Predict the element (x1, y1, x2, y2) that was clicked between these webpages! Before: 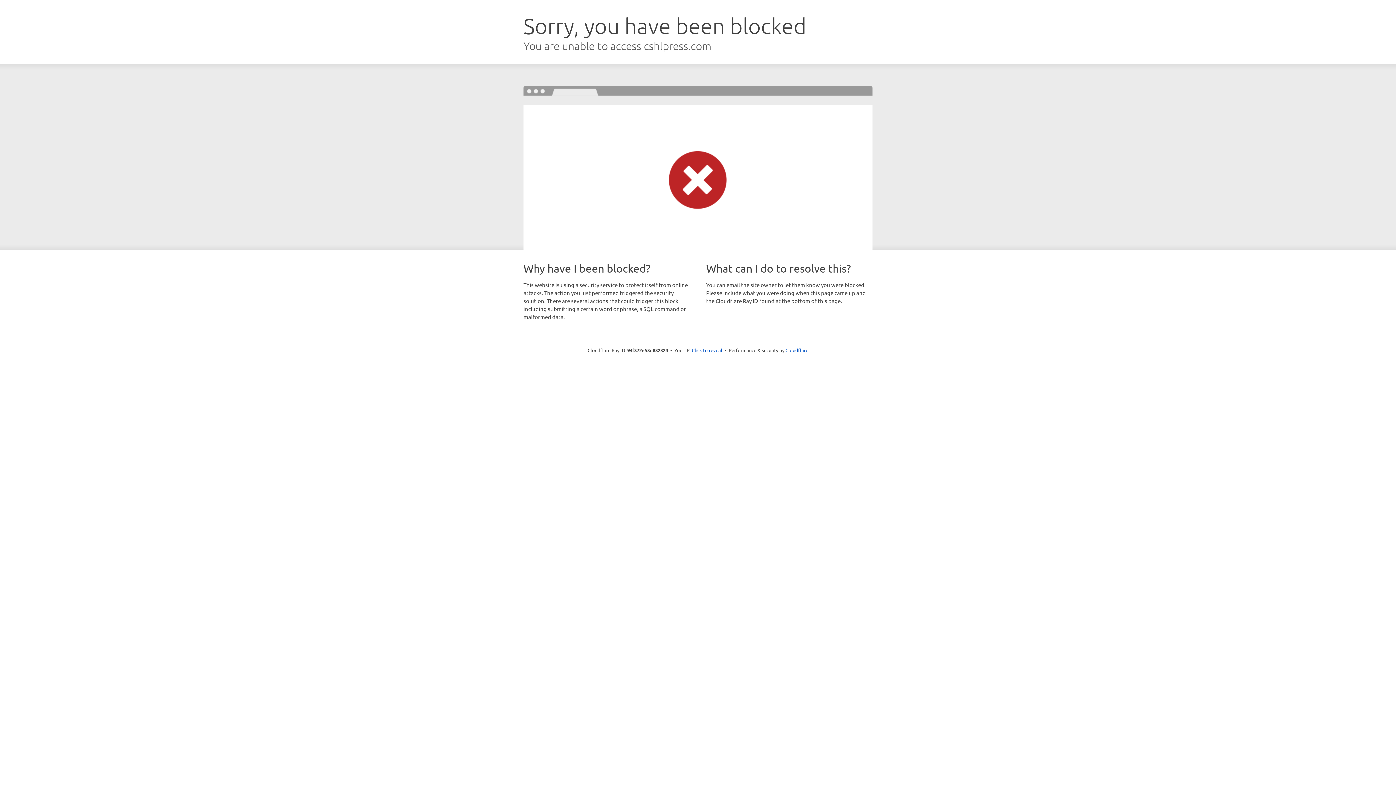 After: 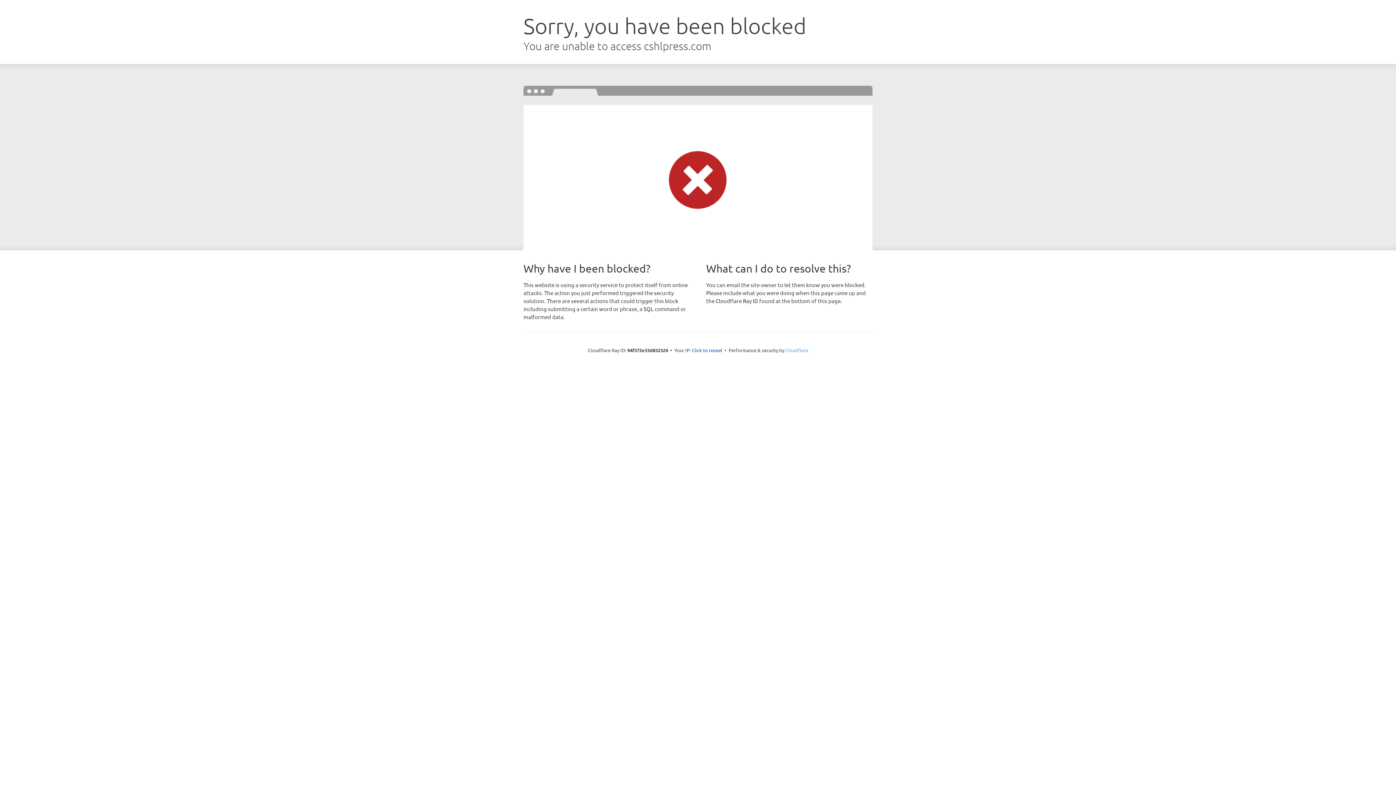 Action: label: Cloudflare bbox: (785, 347, 808, 353)